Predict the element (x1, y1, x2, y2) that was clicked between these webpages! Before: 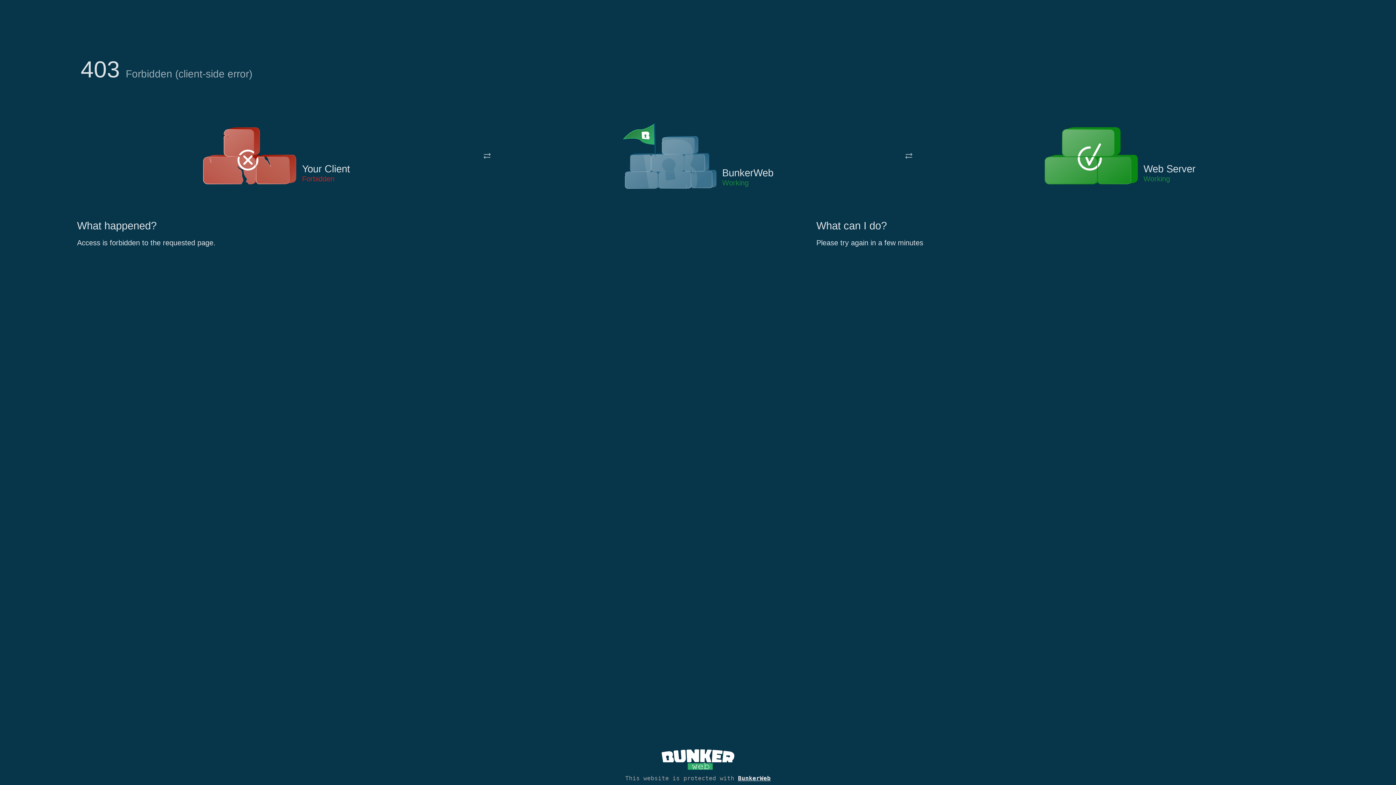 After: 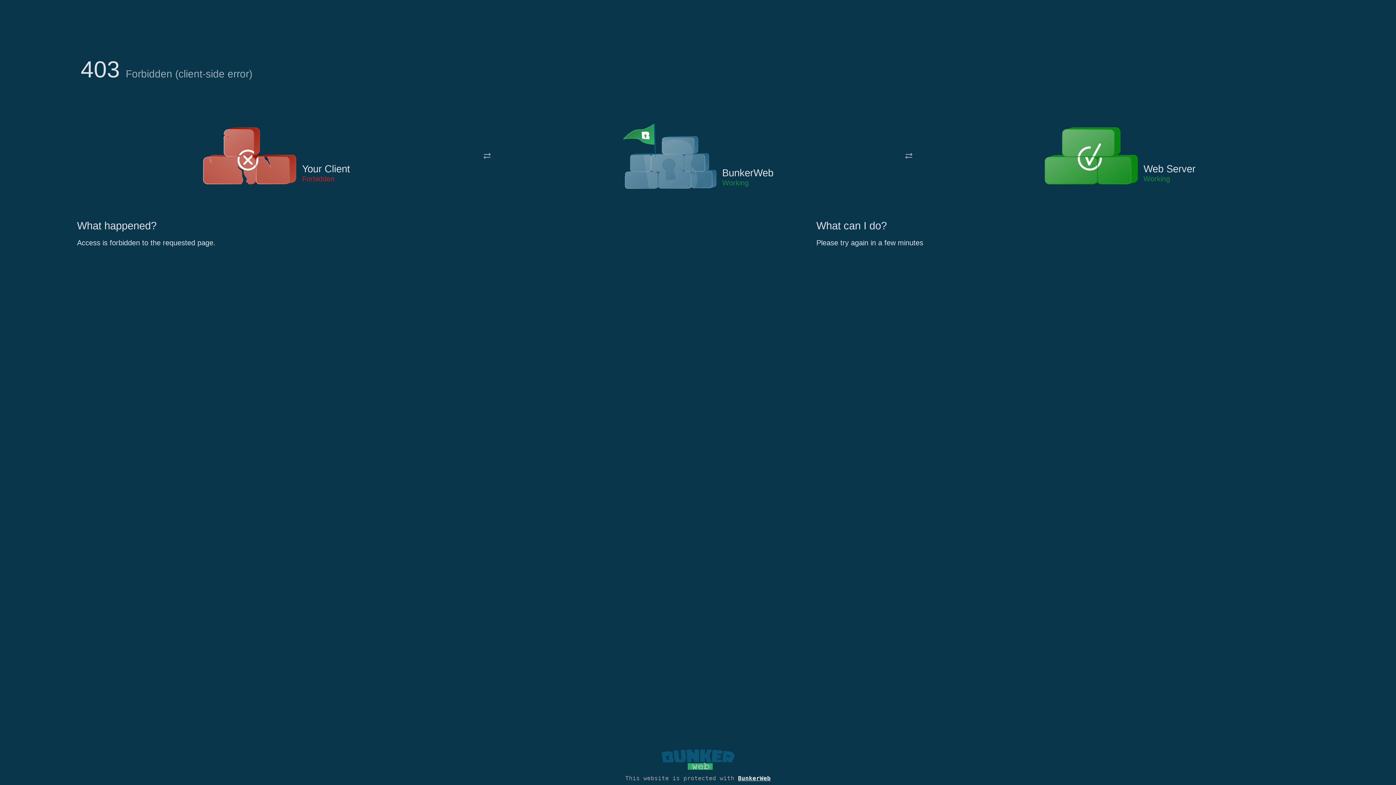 Action: bbox: (661, 765, 734, 773)